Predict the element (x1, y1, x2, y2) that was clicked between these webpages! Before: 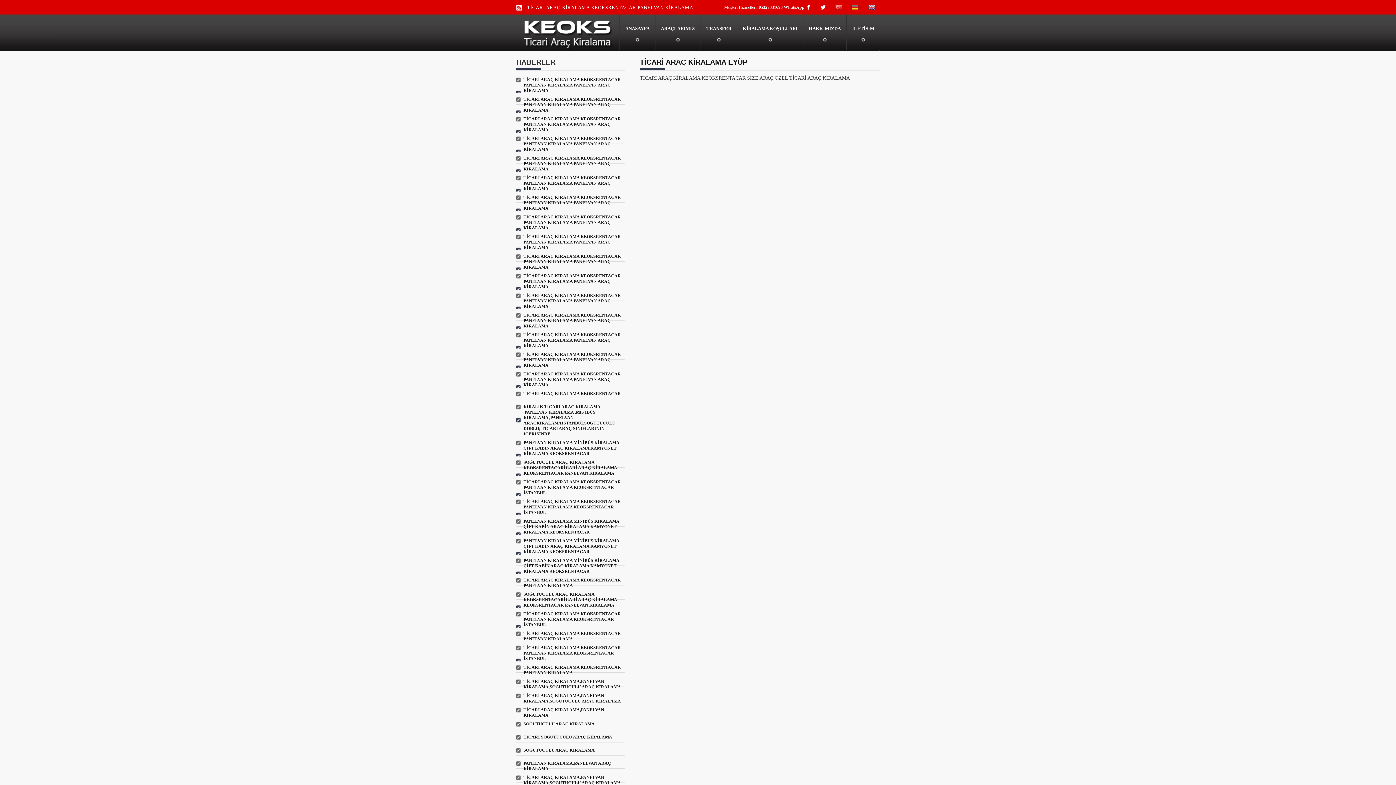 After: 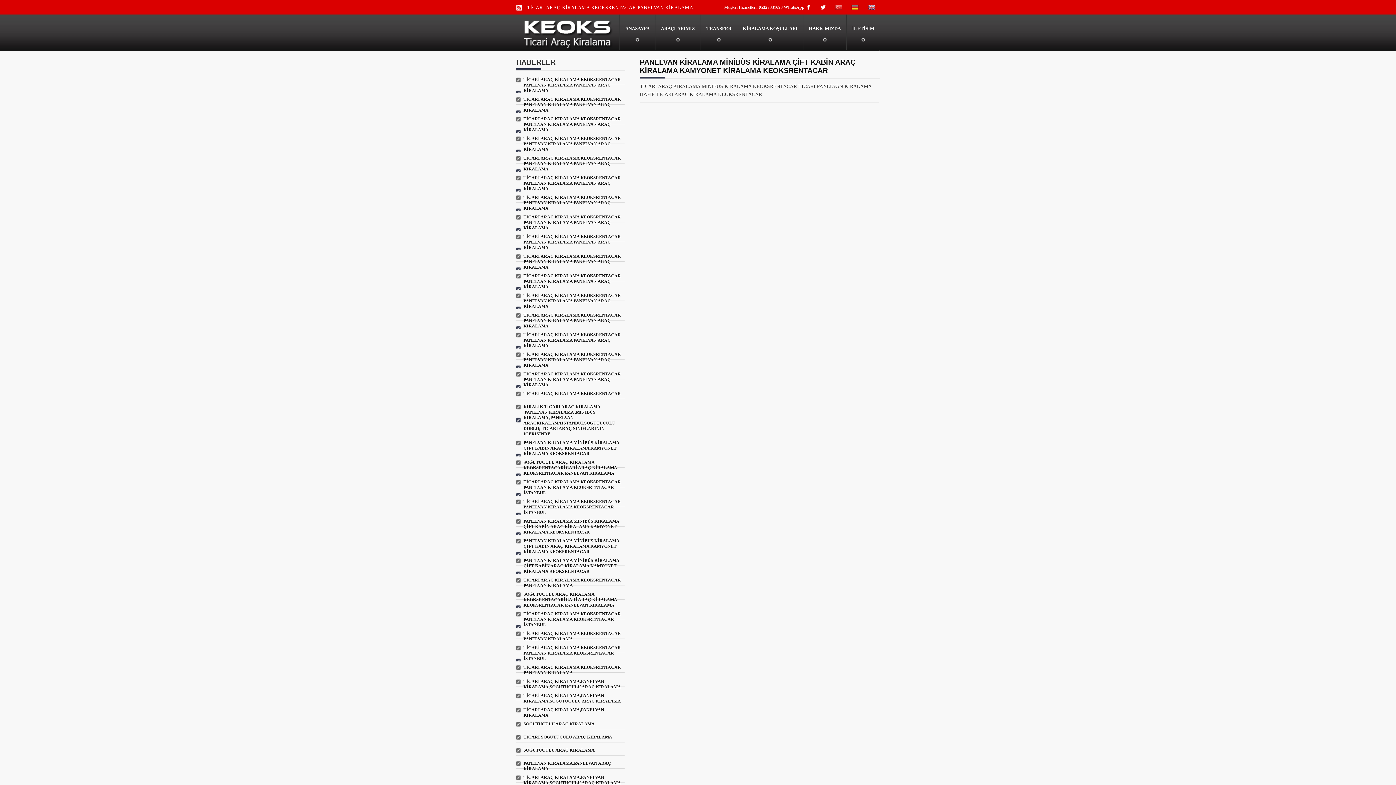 Action: bbox: (516, 437, 624, 448) label: PANELVAN KİRALAMA MİNİBÜS KİRALAMA ÇİFT KABİN ARAÇ KİRALAMA KAMYONET KİRALAMA KEOKSRENTACAR